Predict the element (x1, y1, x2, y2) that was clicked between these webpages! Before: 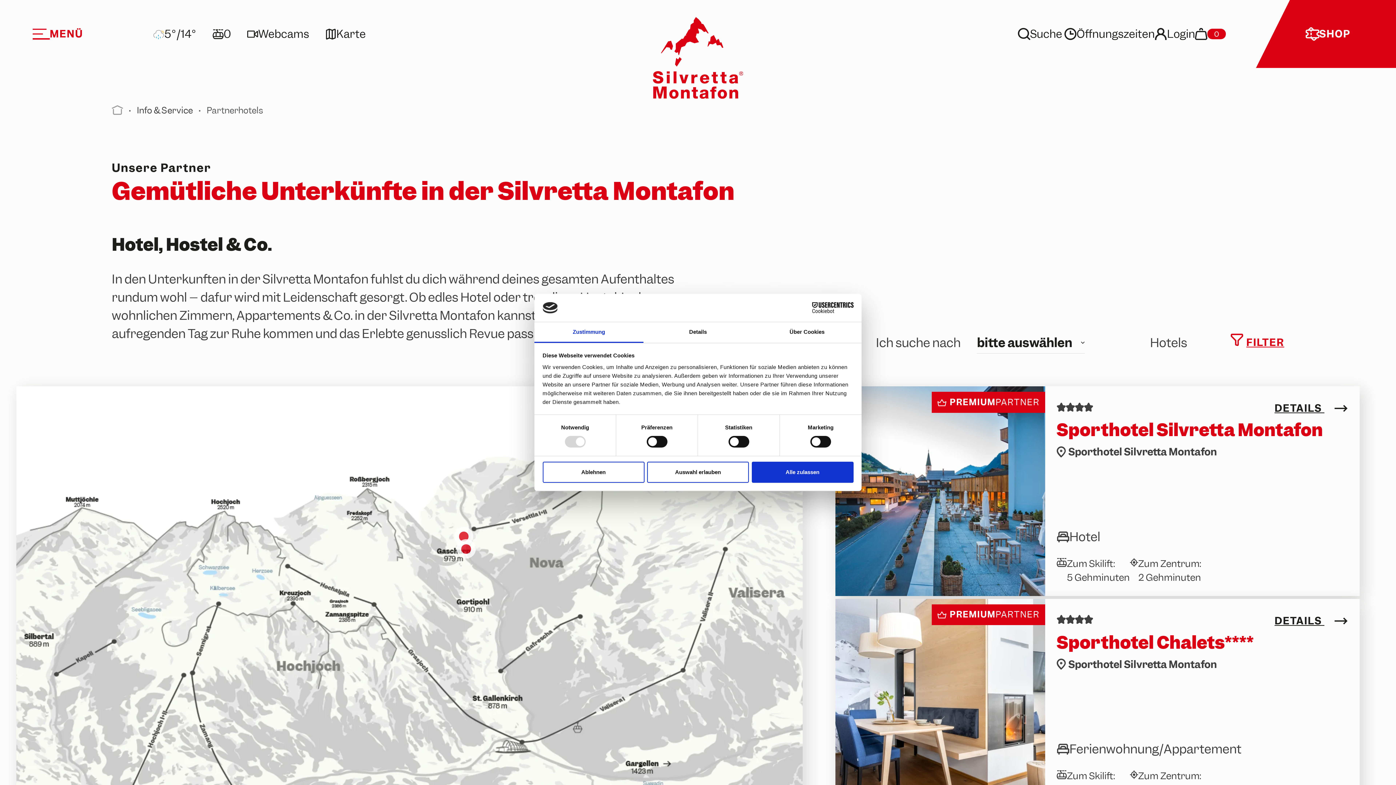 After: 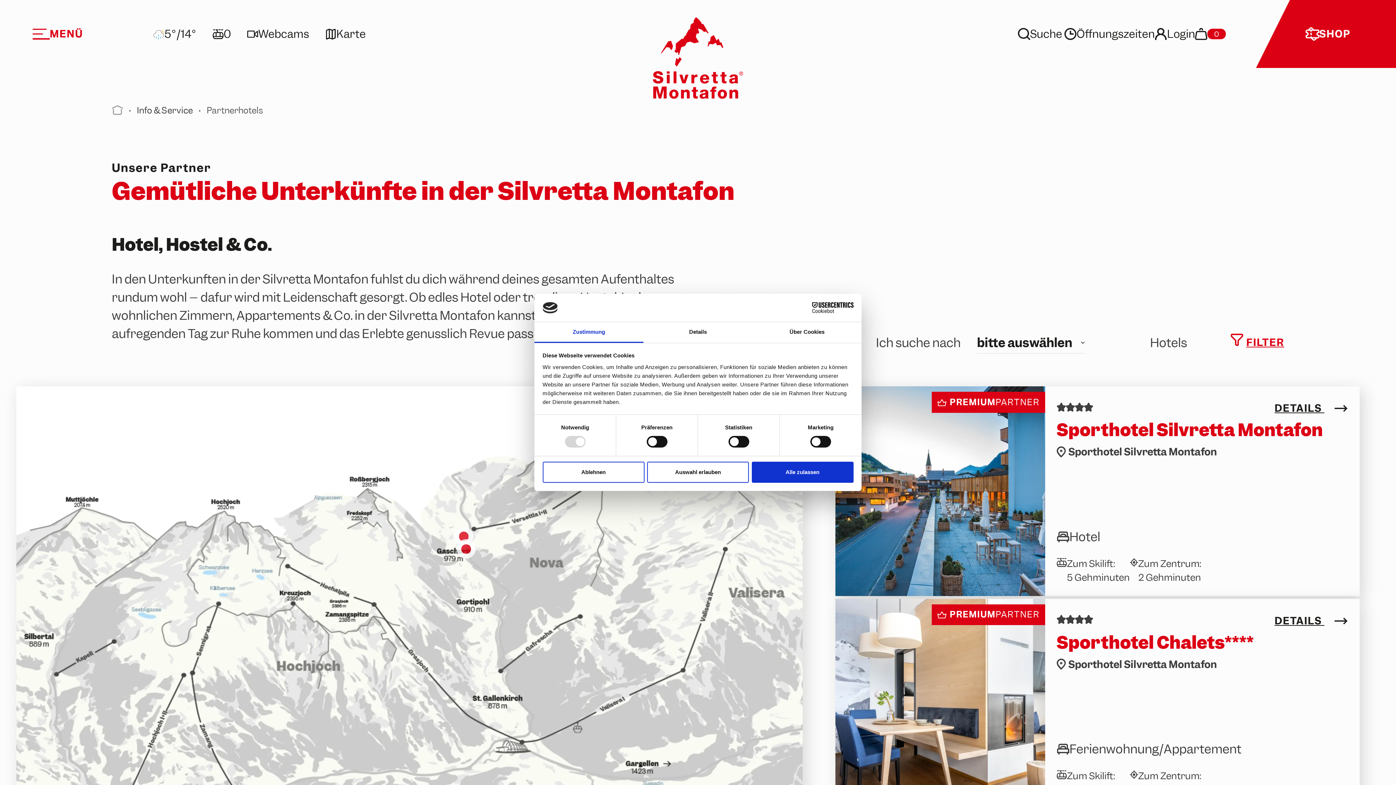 Action: label: Zustimmung bbox: (534, 322, 643, 343)